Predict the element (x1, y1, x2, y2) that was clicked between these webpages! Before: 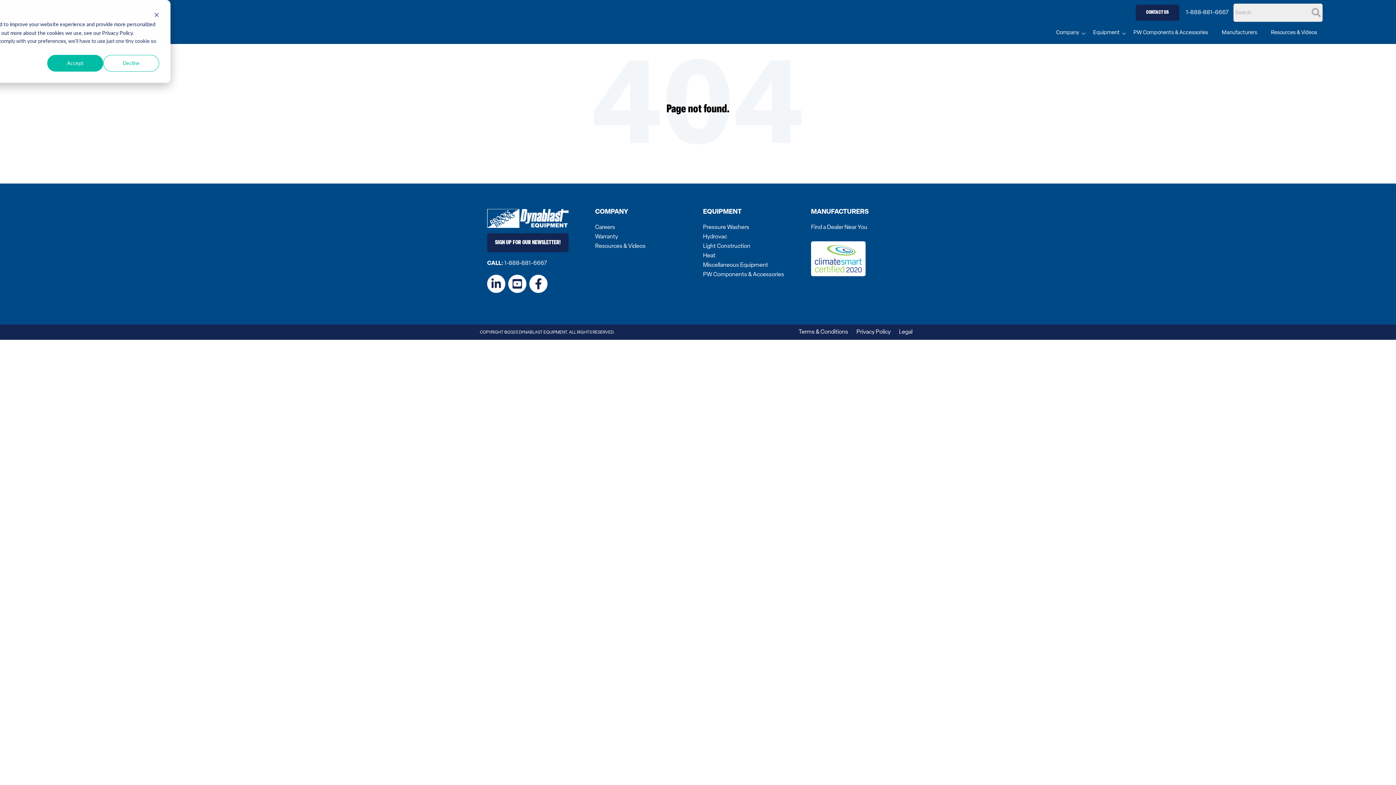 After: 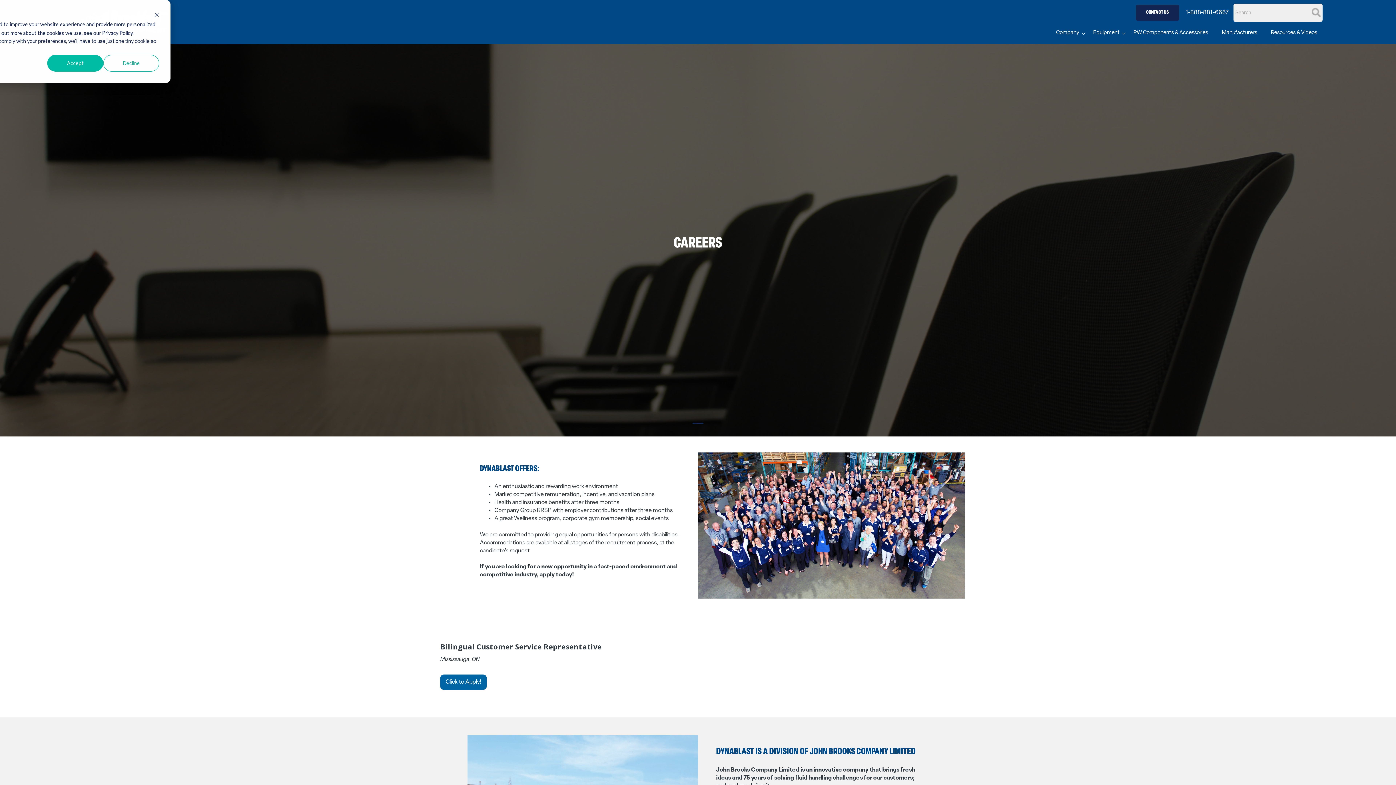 Action: label: Careers bbox: (595, 224, 687, 230)